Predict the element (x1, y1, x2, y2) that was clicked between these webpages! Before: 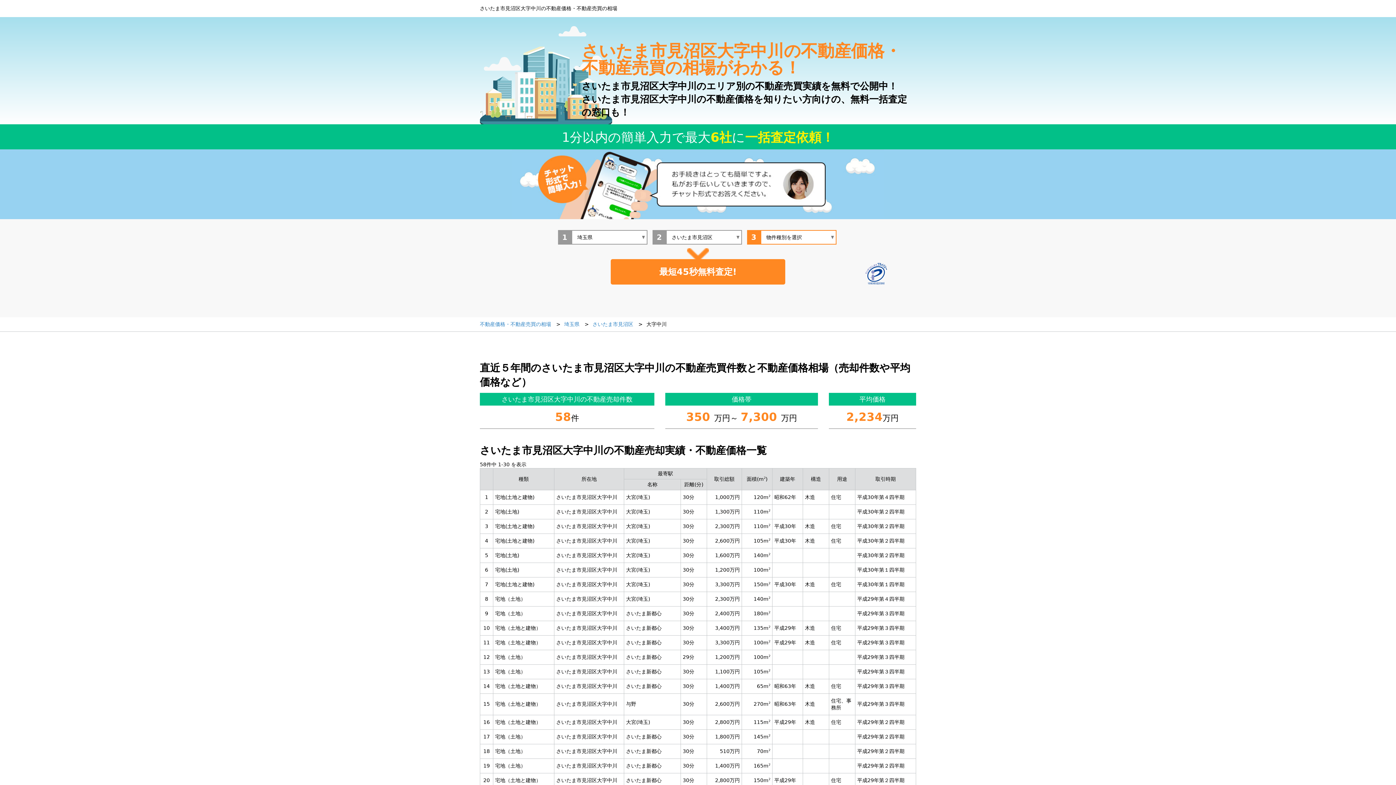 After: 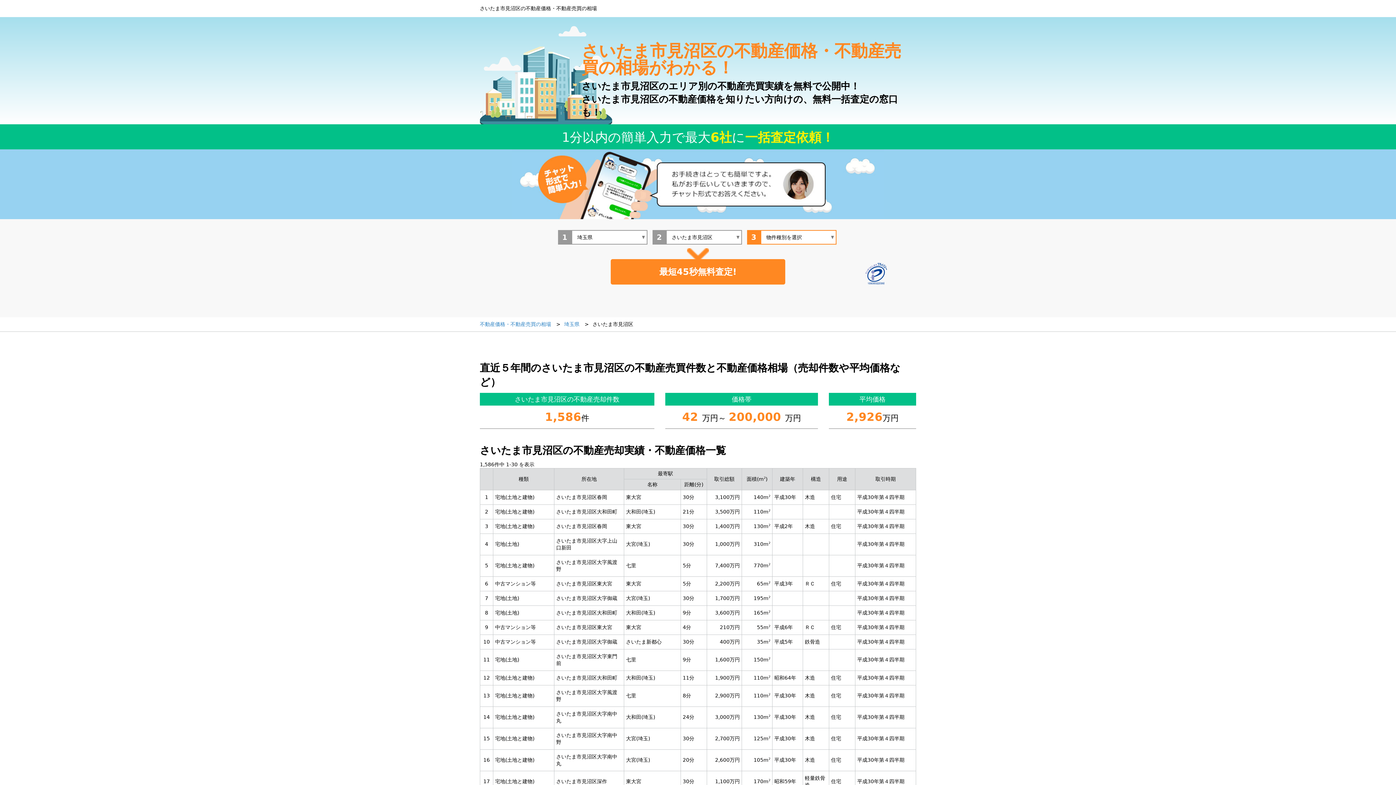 Action: label: さいたま市見沼区 bbox: (592, 321, 633, 327)